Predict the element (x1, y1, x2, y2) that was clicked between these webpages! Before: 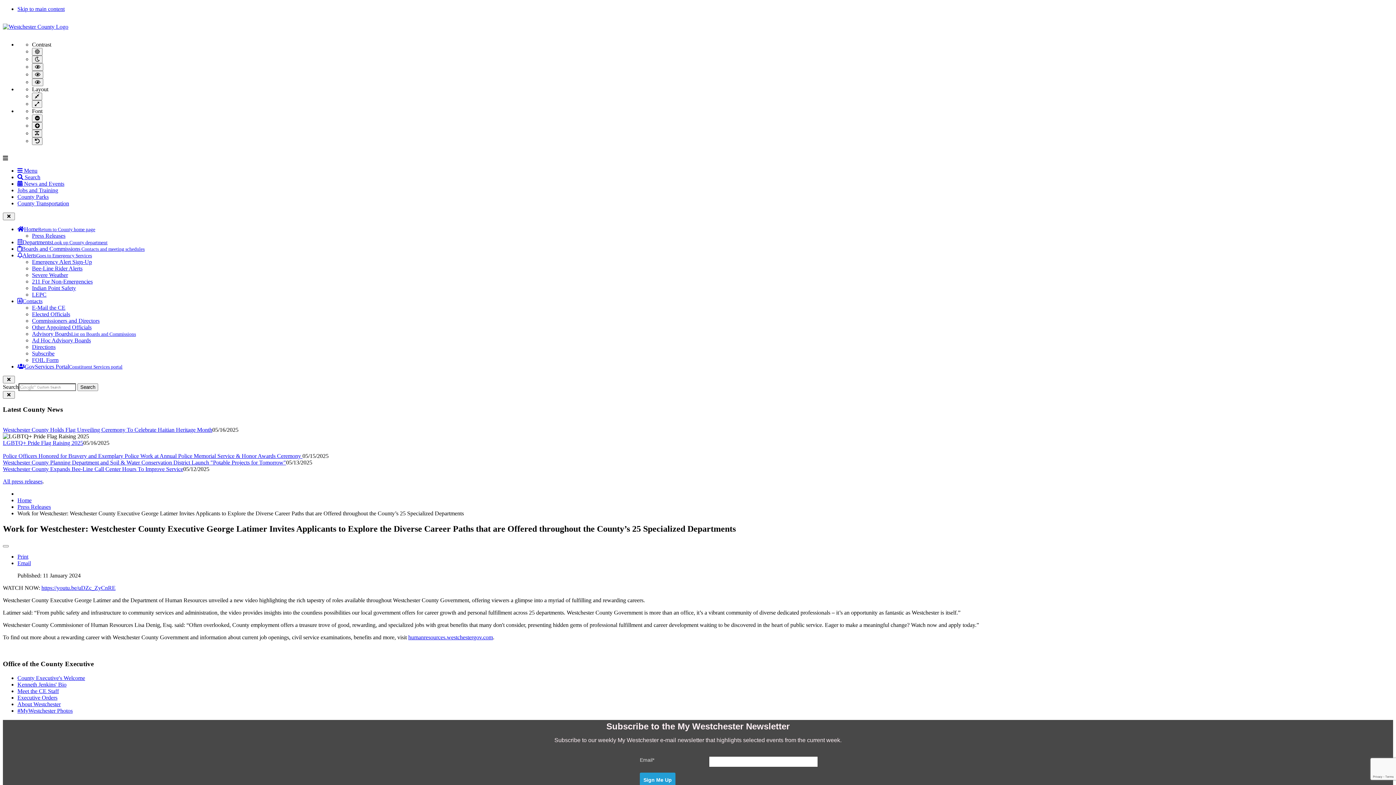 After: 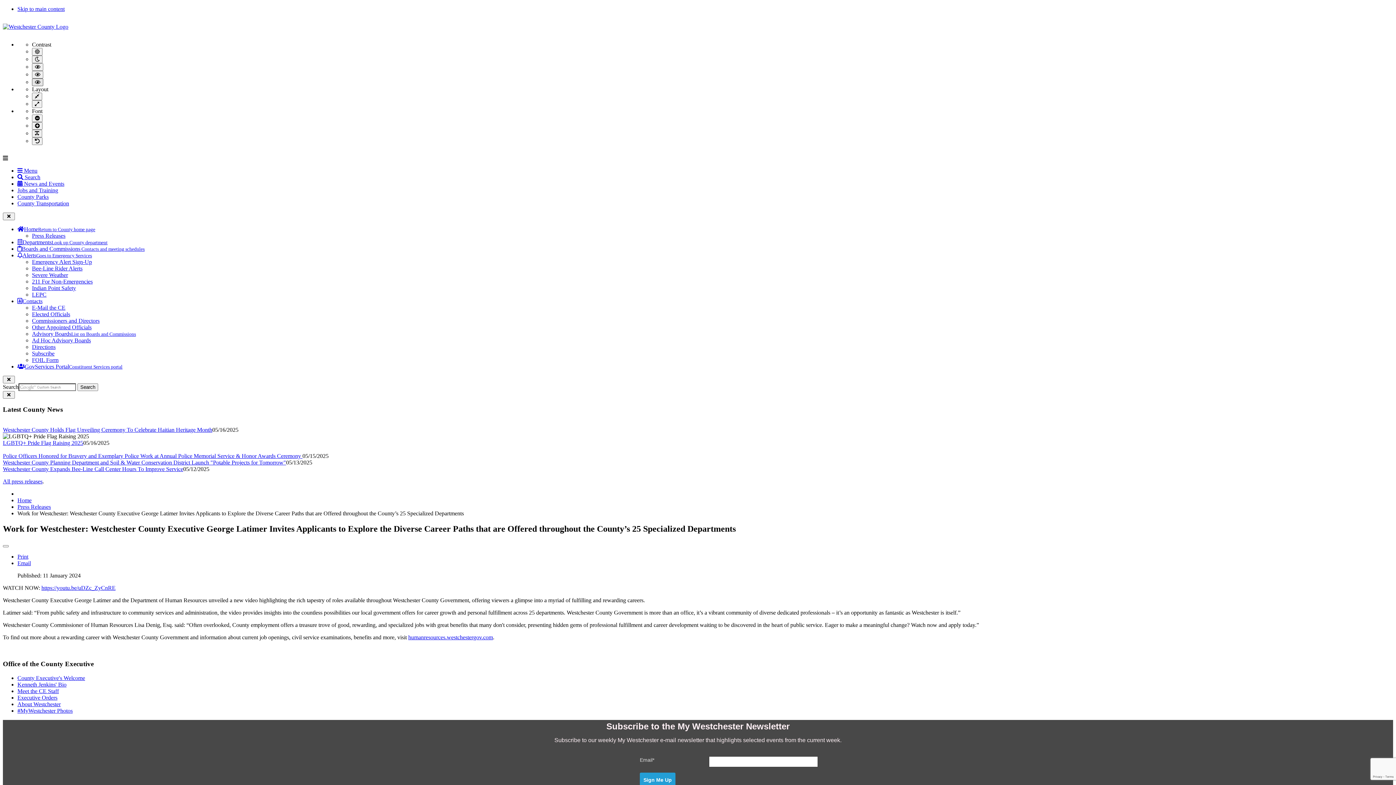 Action: label: High contrast yellow black mode bbox: (32, 78, 43, 86)